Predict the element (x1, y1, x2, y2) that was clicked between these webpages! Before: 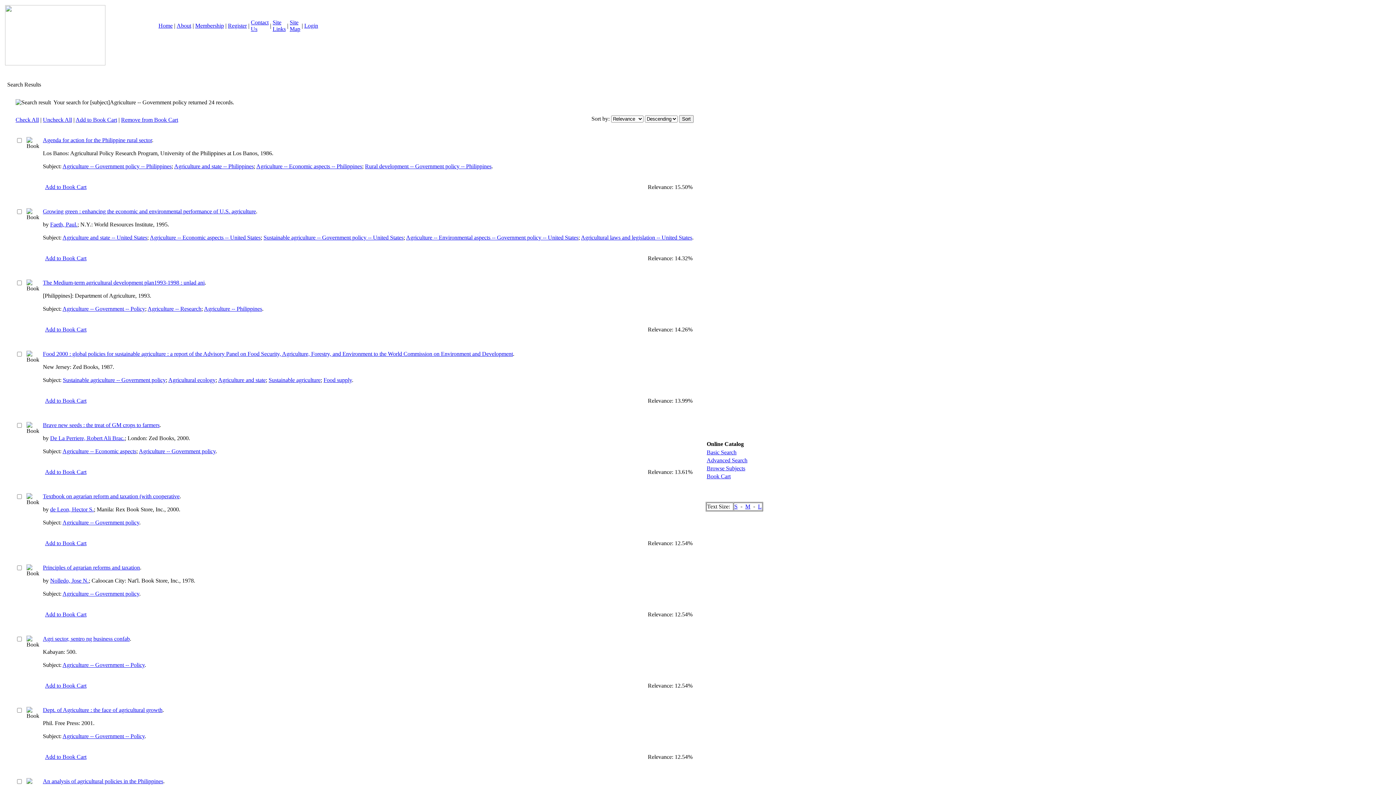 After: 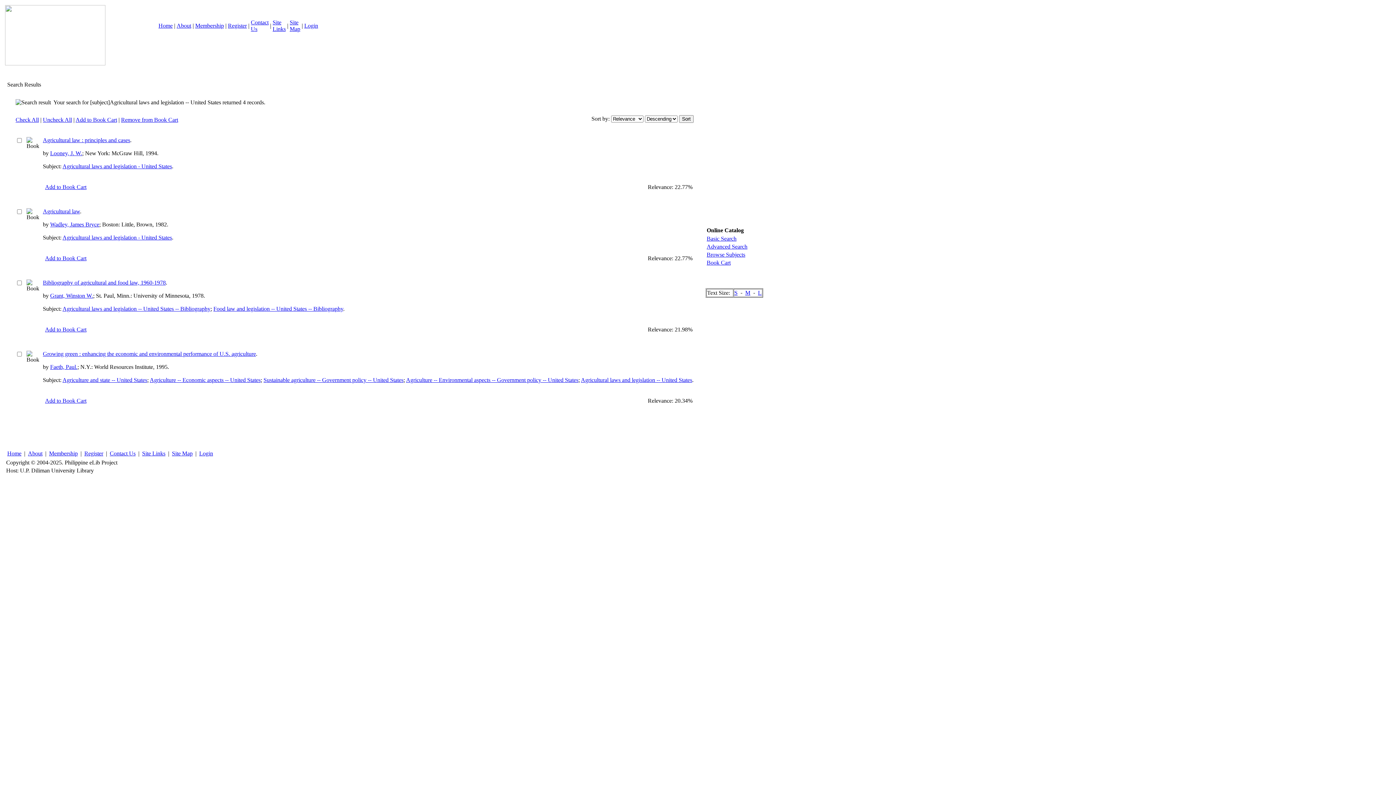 Action: bbox: (581, 234, 692, 240) label: Agricultural laws and legislation -- United States